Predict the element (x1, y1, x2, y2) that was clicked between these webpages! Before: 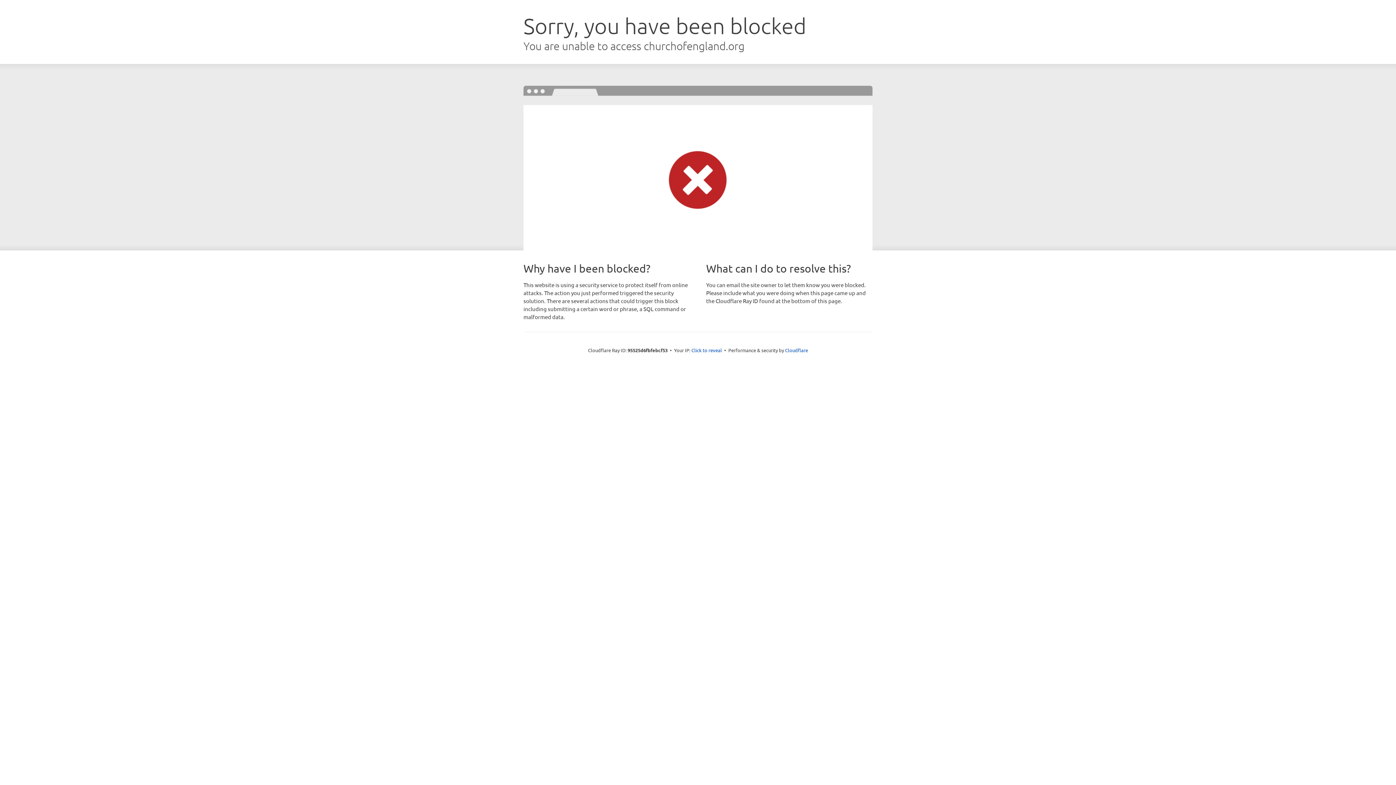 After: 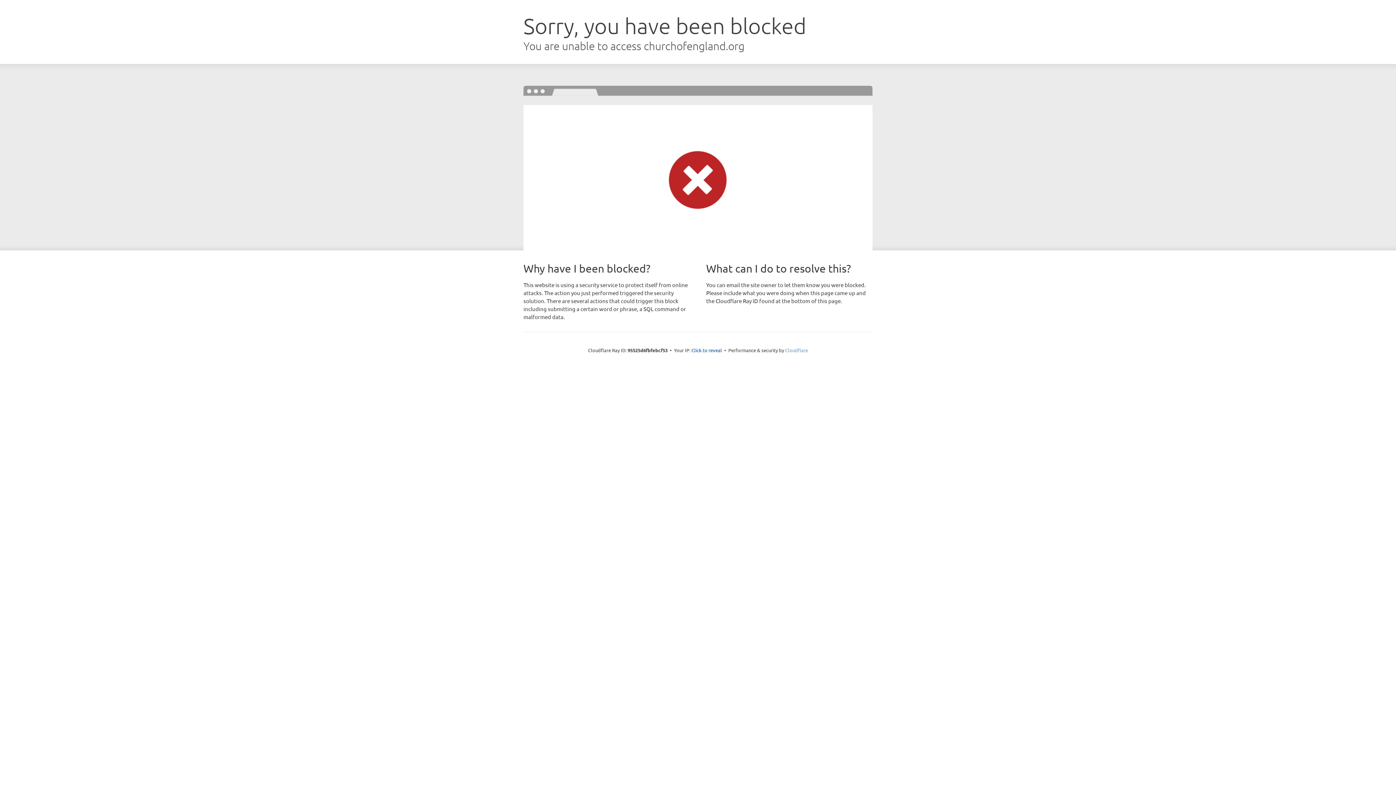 Action: label: Cloudflare bbox: (785, 347, 808, 353)